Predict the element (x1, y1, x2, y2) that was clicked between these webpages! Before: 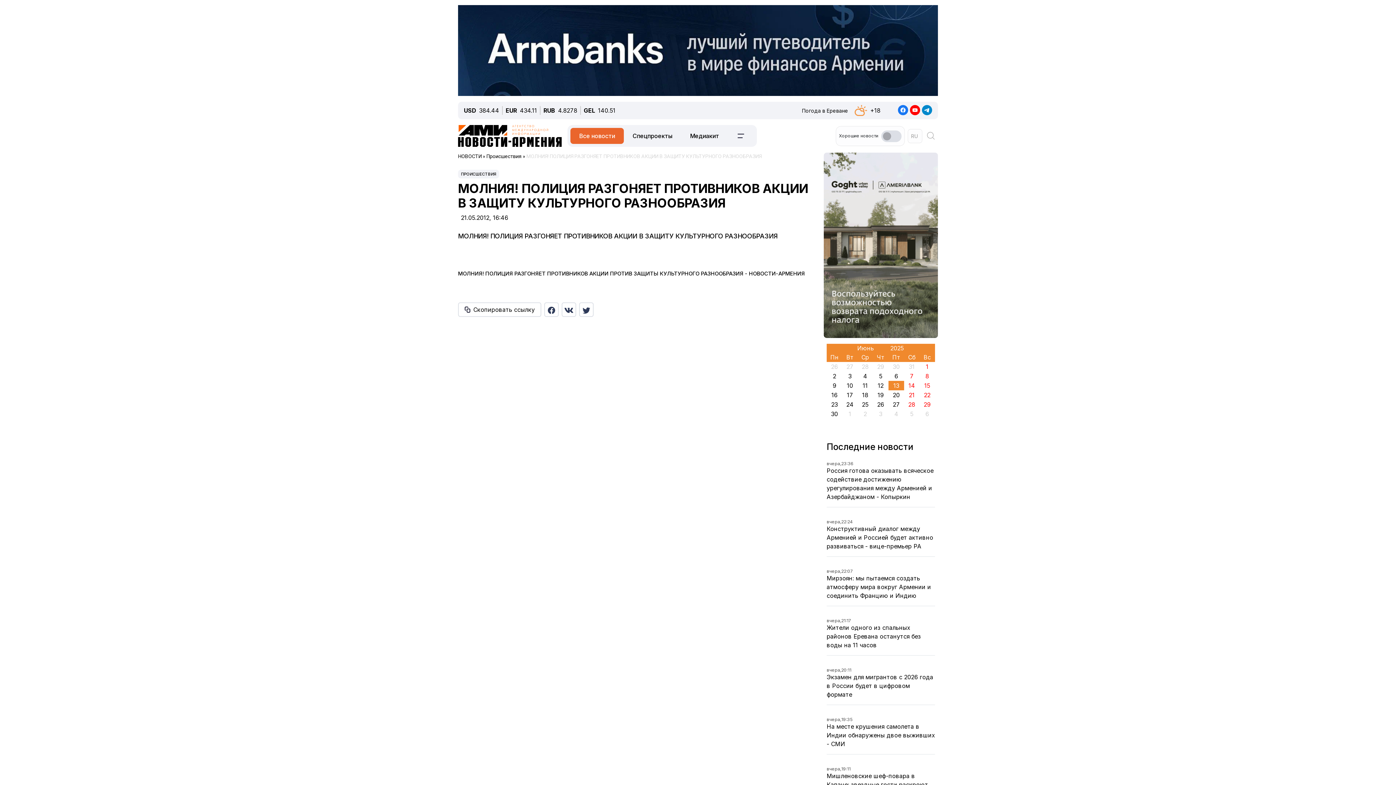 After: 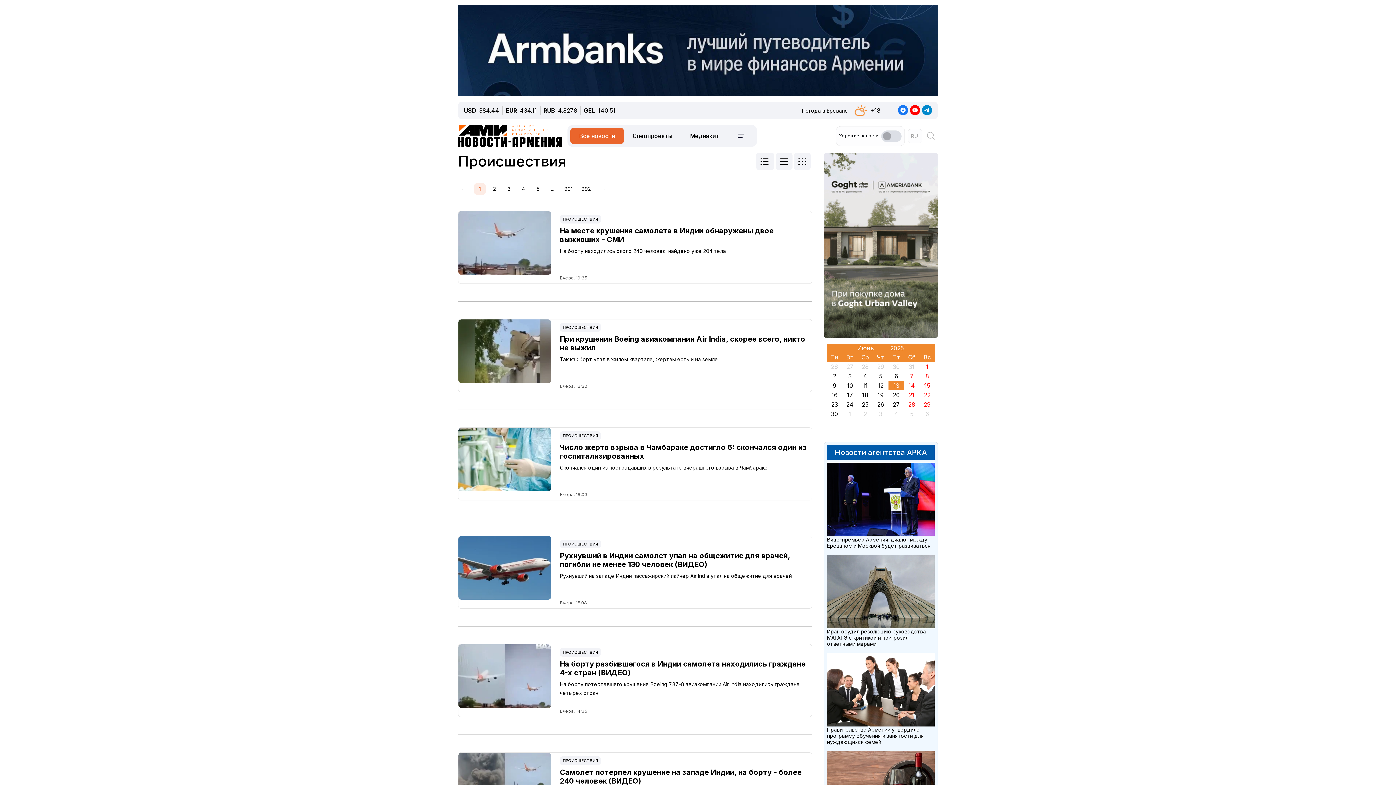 Action: label: Происшествия bbox: (458, 73, 502, 80)